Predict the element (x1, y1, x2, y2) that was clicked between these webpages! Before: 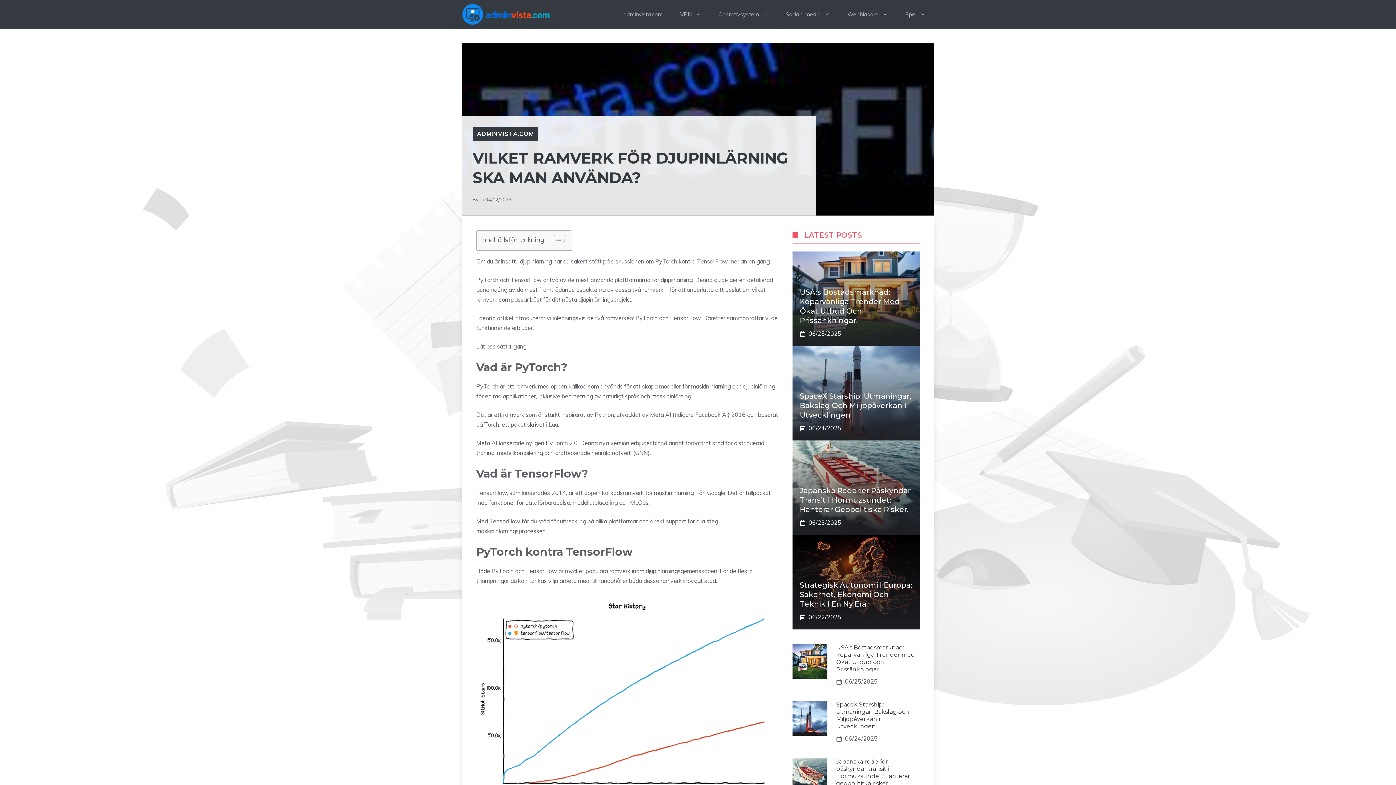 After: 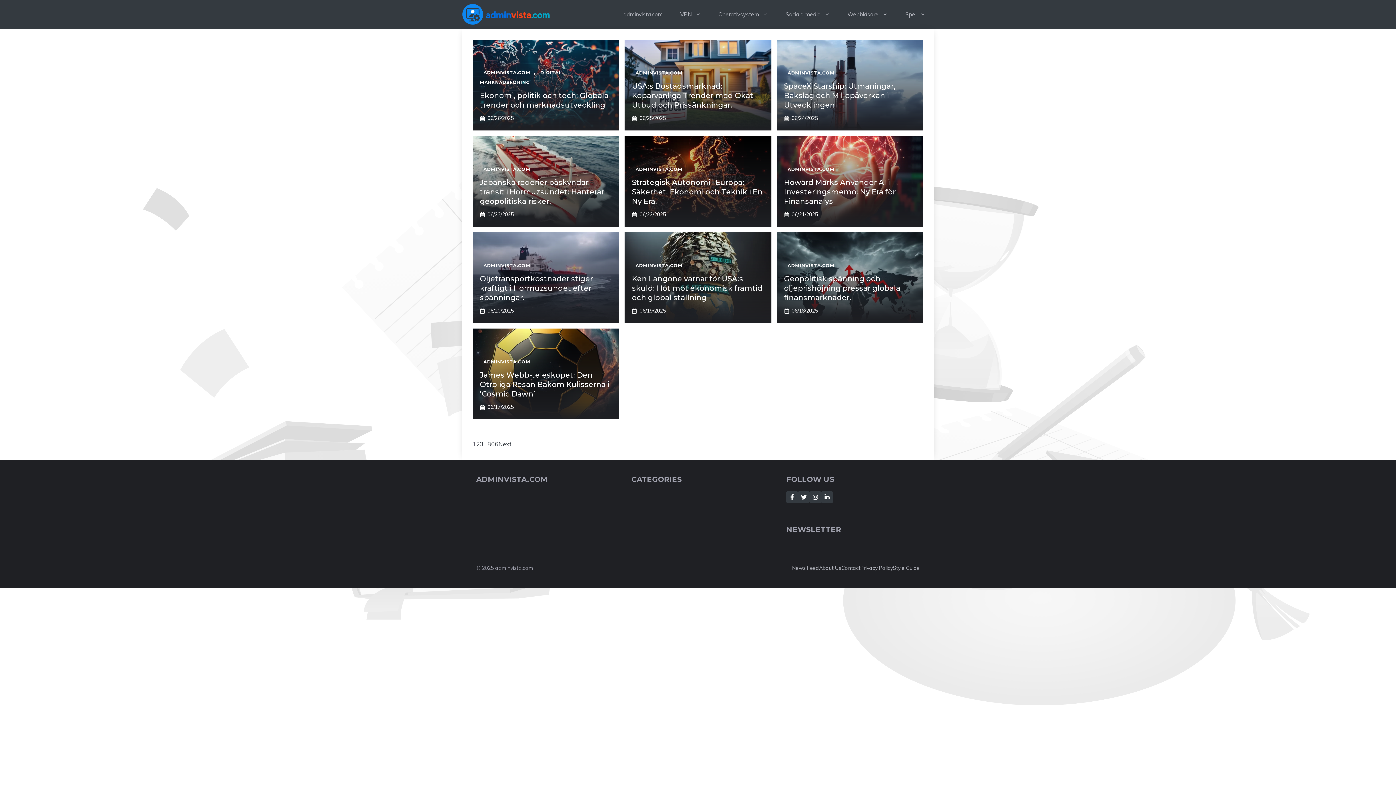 Action: label: ADMINVISTA.COM bbox: (477, 130, 533, 137)